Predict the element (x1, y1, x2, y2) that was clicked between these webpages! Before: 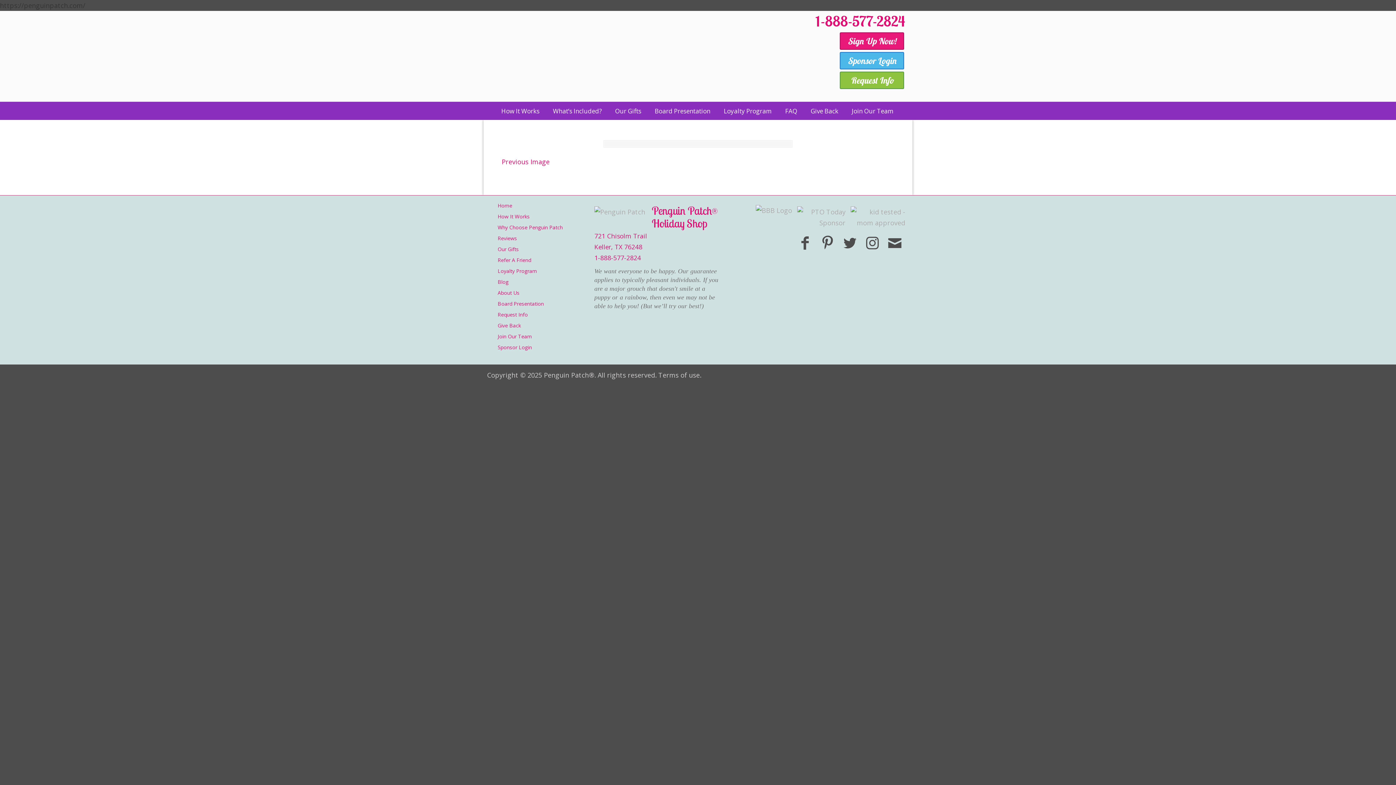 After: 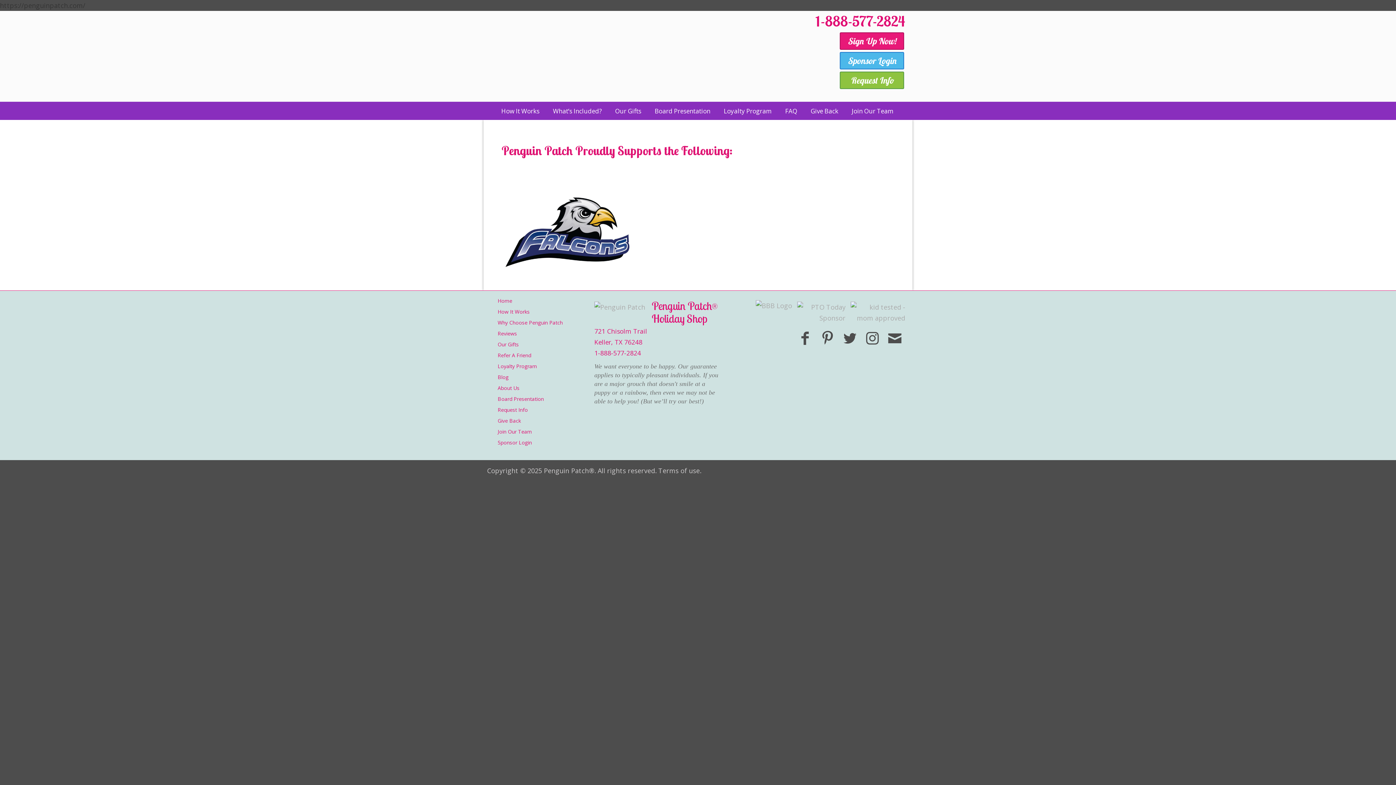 Action: label: Give Back bbox: (490, 320, 573, 331)